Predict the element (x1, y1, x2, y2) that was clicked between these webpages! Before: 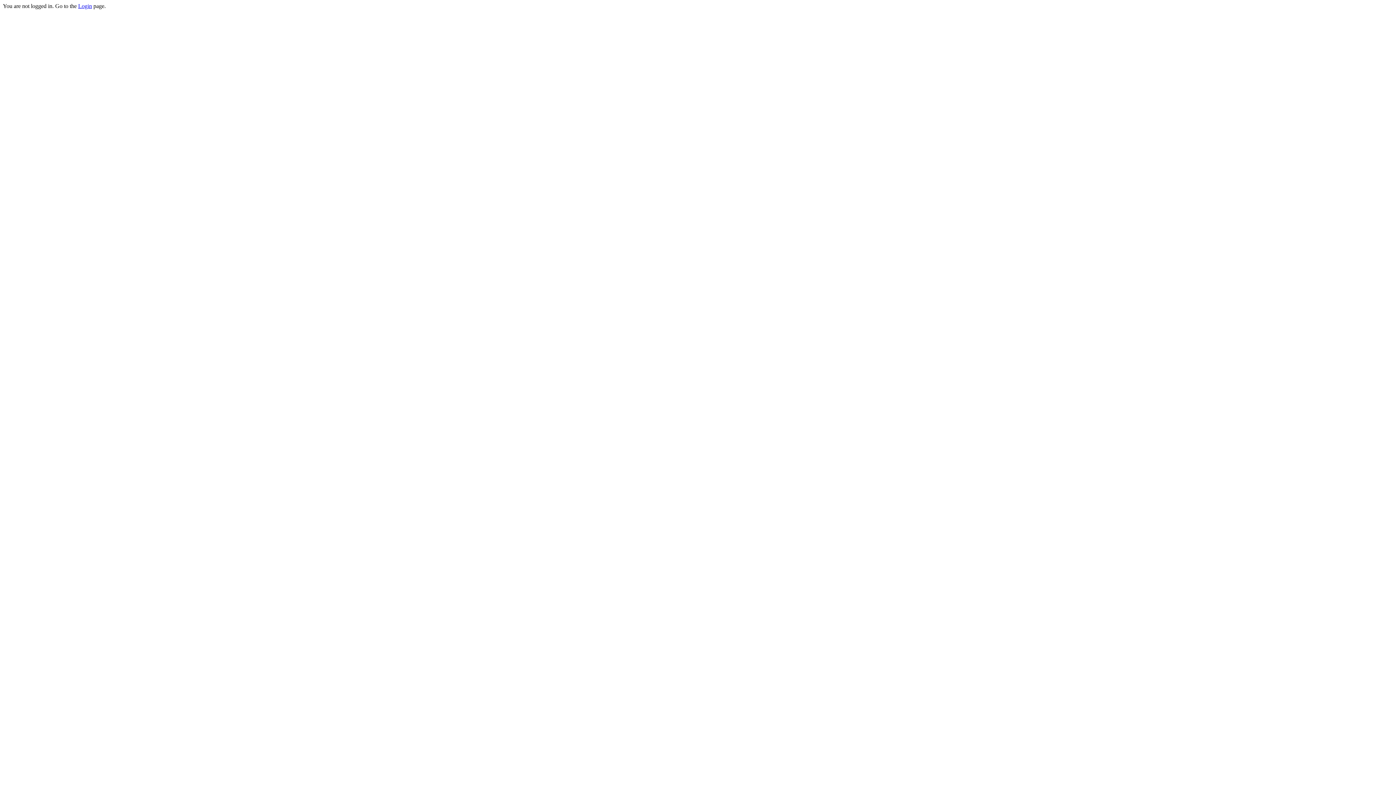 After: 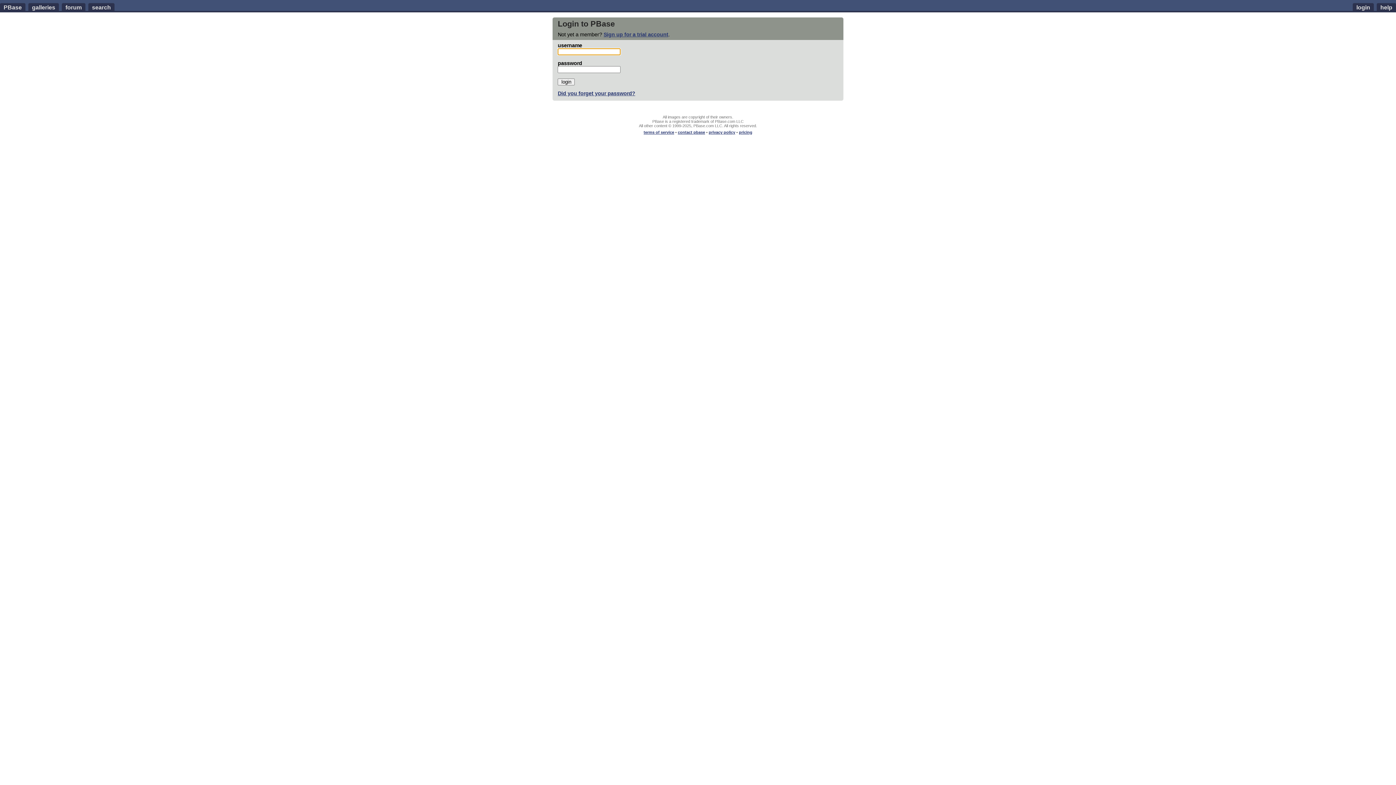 Action: bbox: (78, 2, 92, 9) label: Login